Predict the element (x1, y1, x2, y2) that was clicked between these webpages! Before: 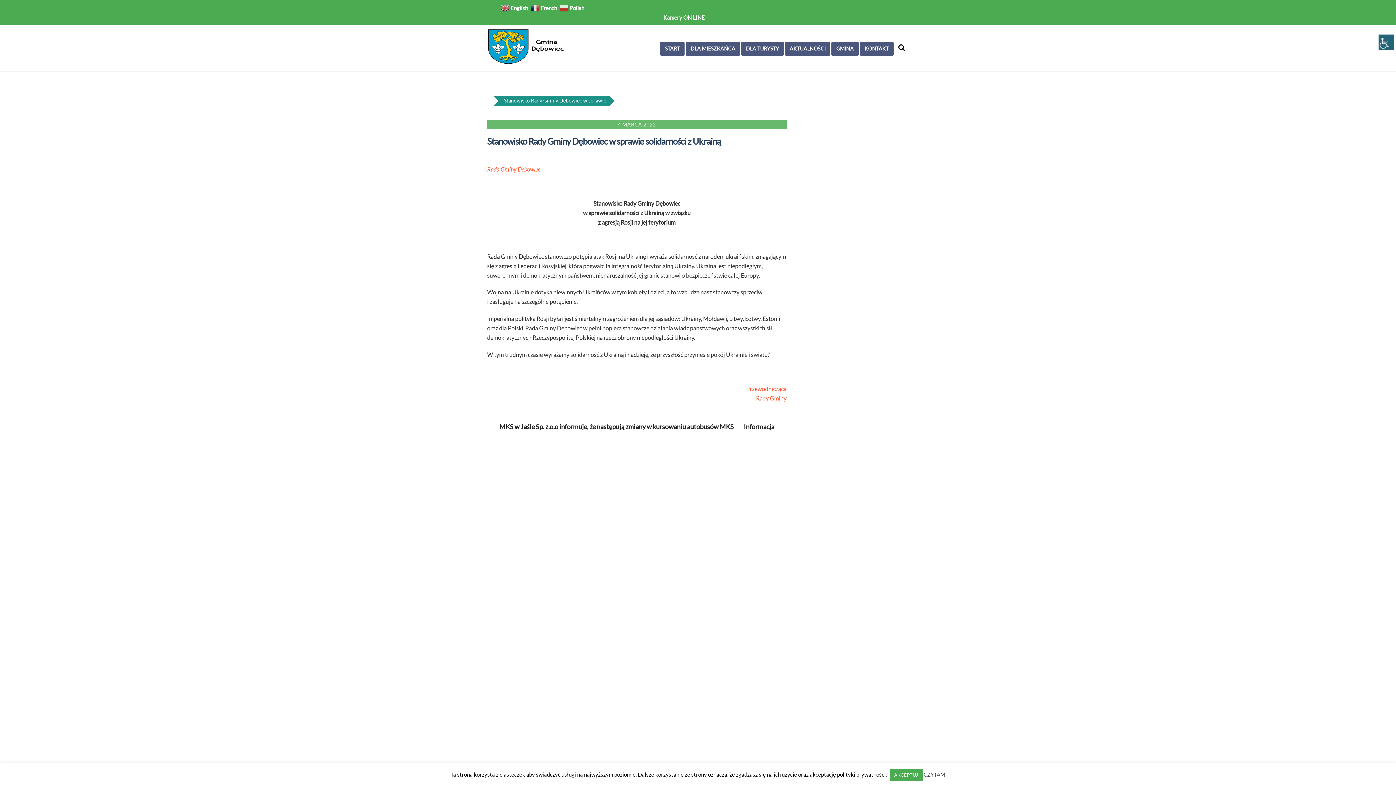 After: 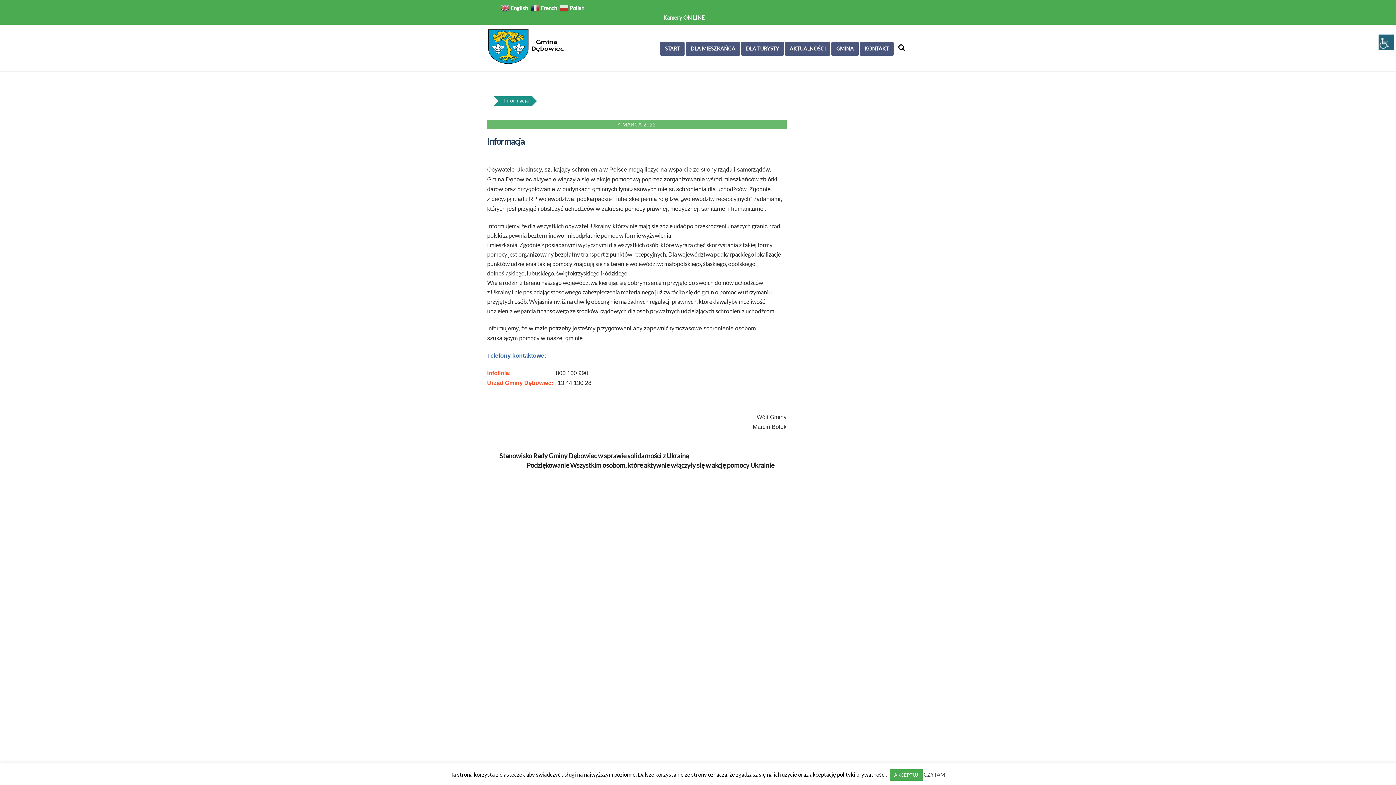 Action: label: Informacja bbox: (743, 422, 774, 431)